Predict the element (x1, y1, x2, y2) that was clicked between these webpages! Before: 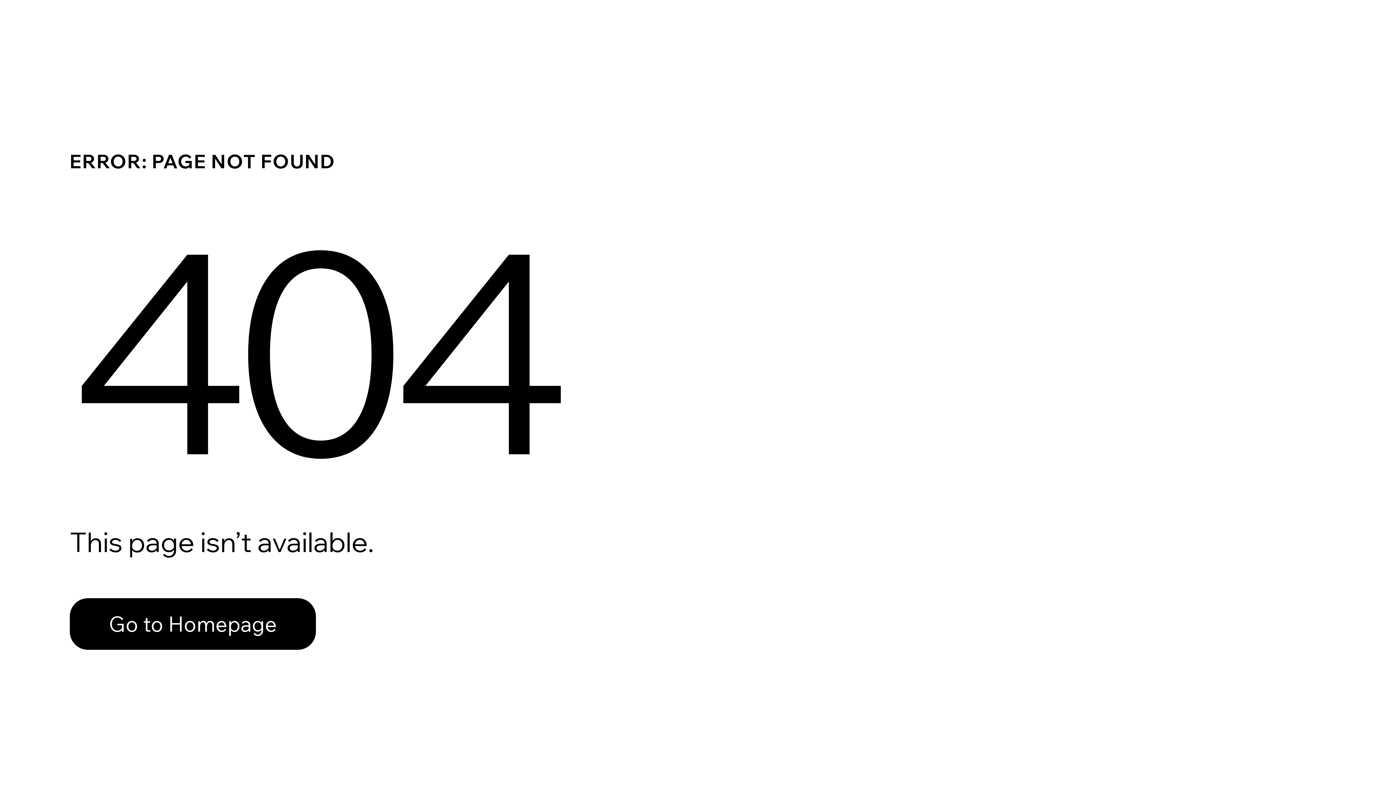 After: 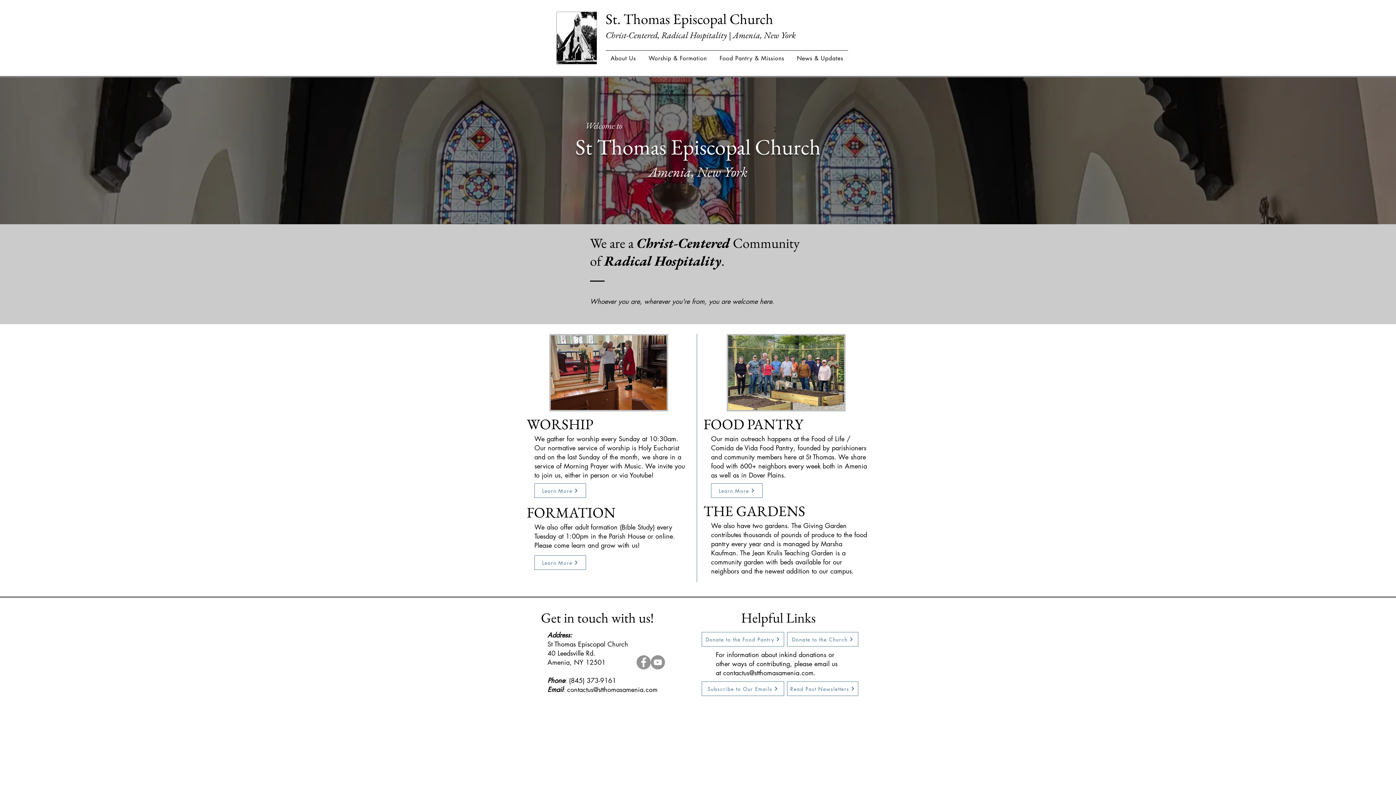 Action: bbox: (69, 598, 316, 650) label: Go to Homepage